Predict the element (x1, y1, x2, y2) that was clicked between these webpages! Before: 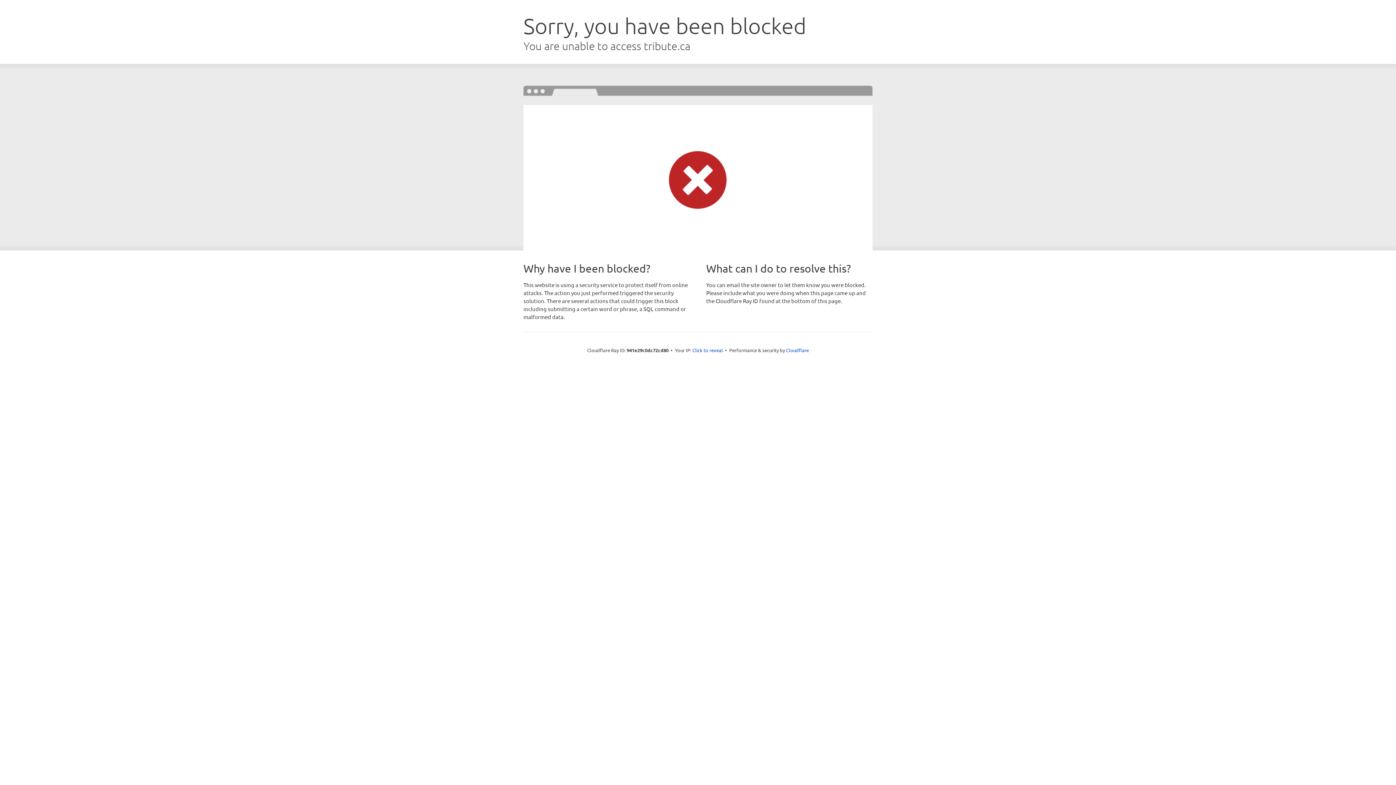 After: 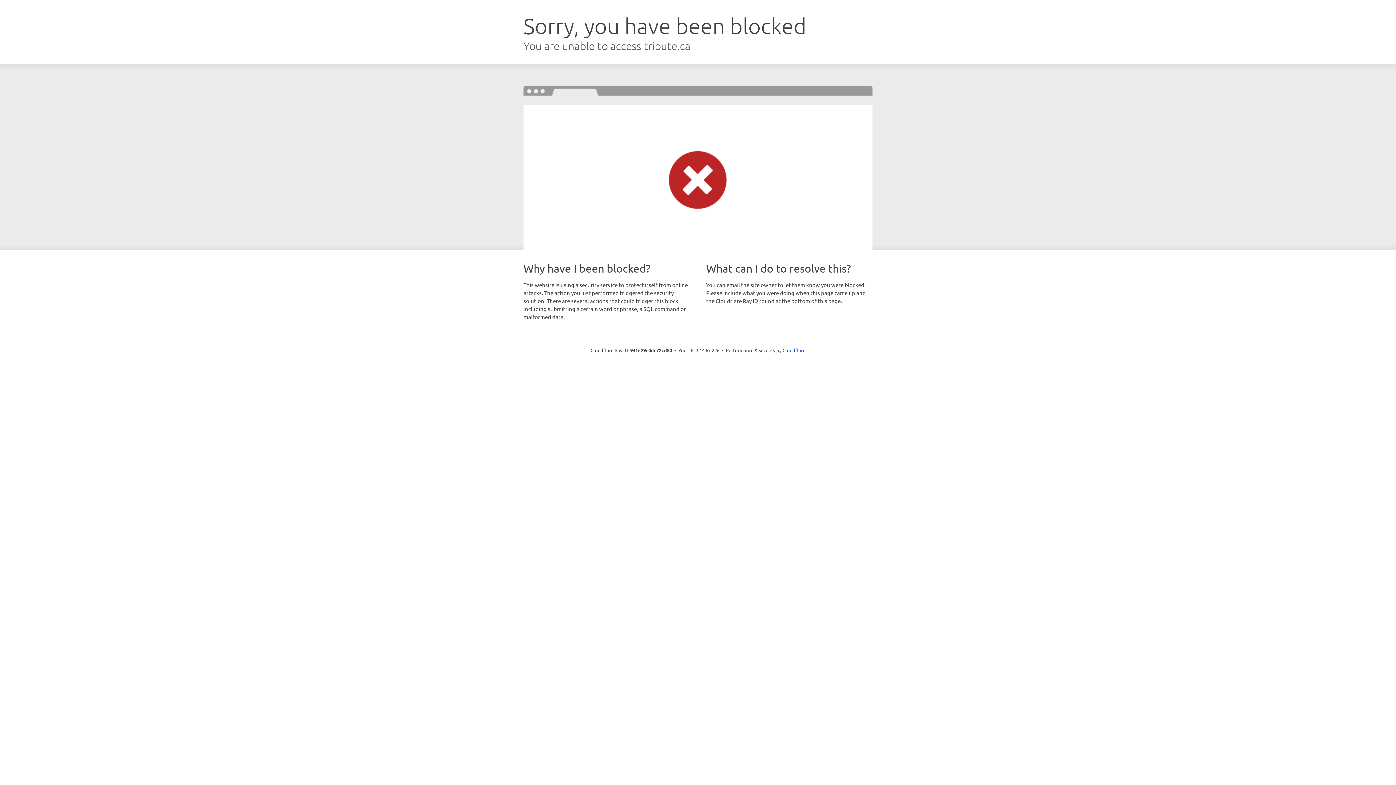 Action: bbox: (692, 346, 723, 353) label: Click to reveal